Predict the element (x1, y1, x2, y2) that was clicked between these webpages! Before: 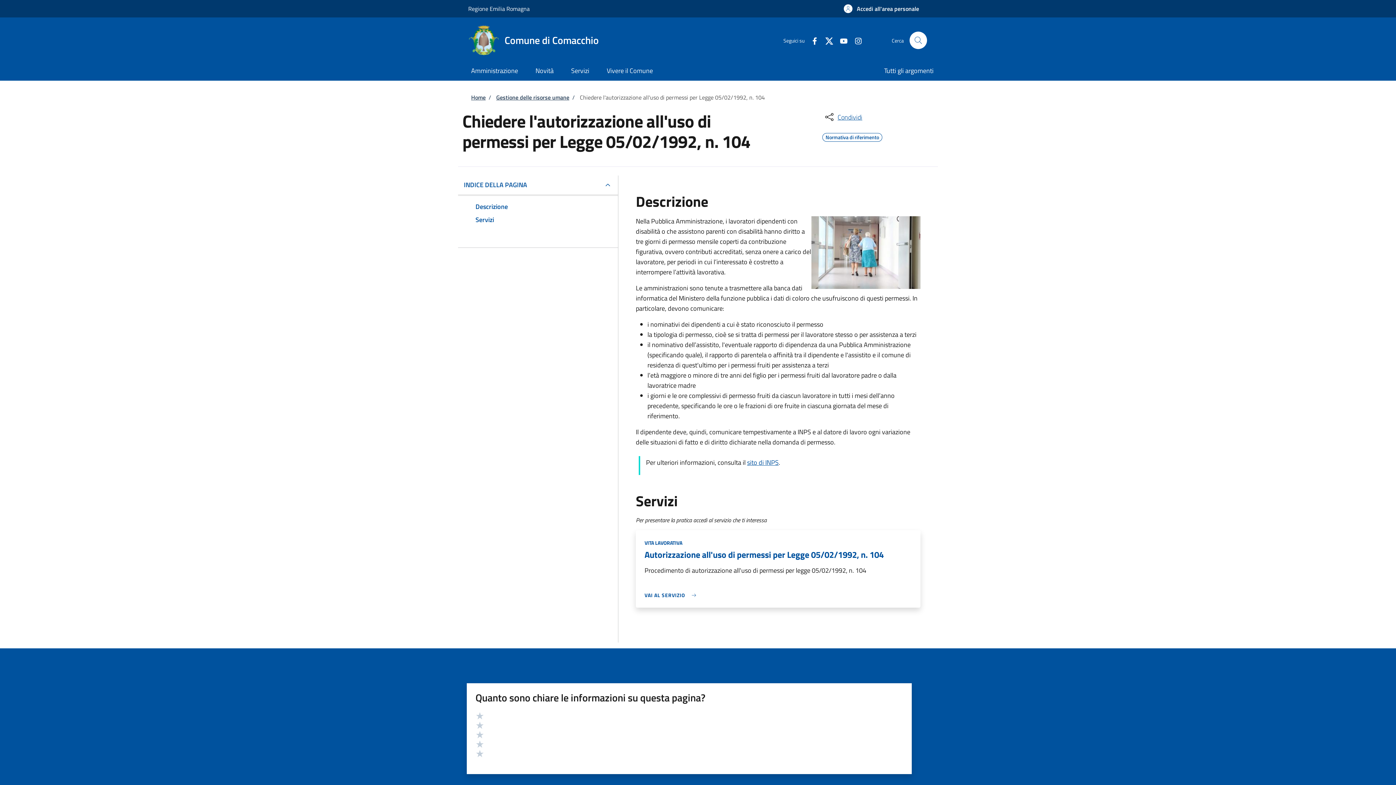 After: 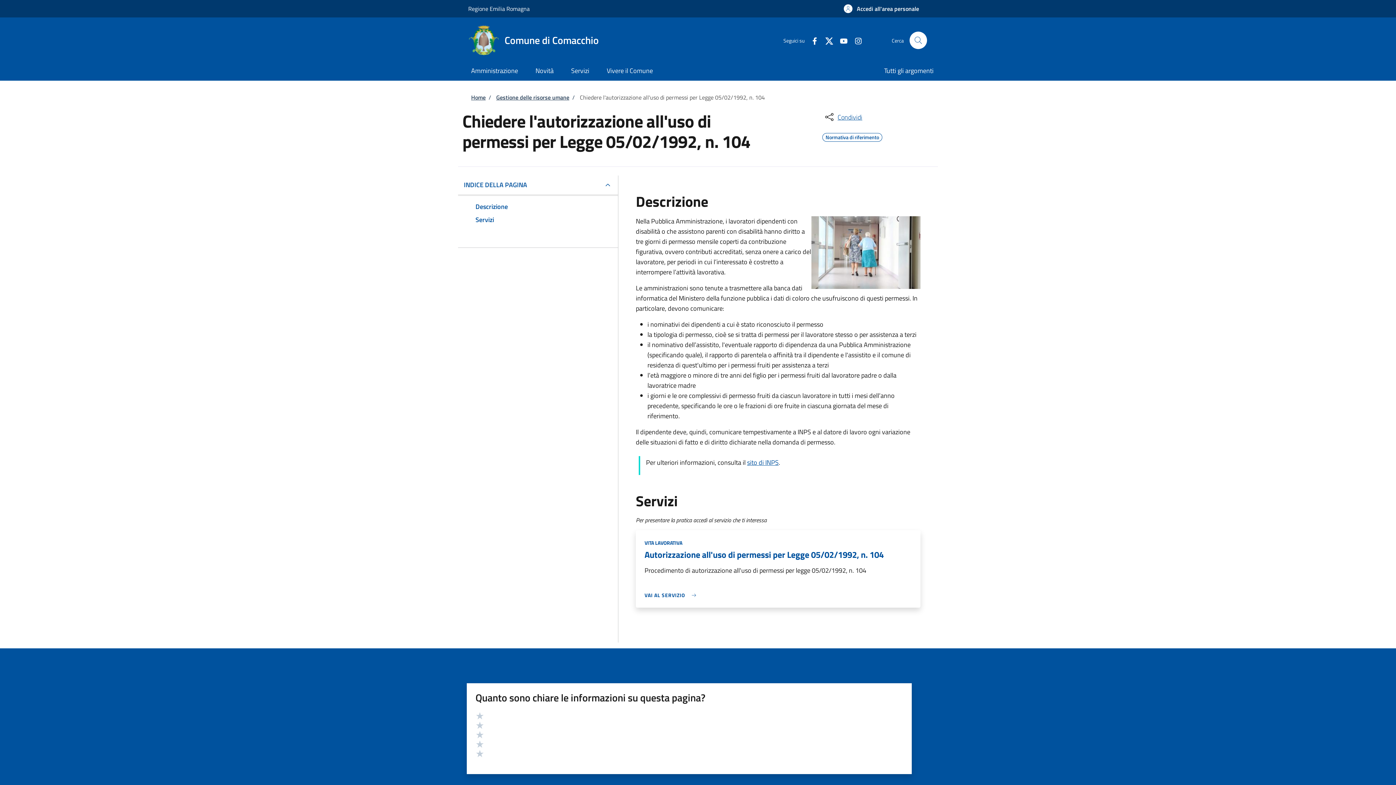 Action: label: Facebook bbox: (804, 35, 819, 45)